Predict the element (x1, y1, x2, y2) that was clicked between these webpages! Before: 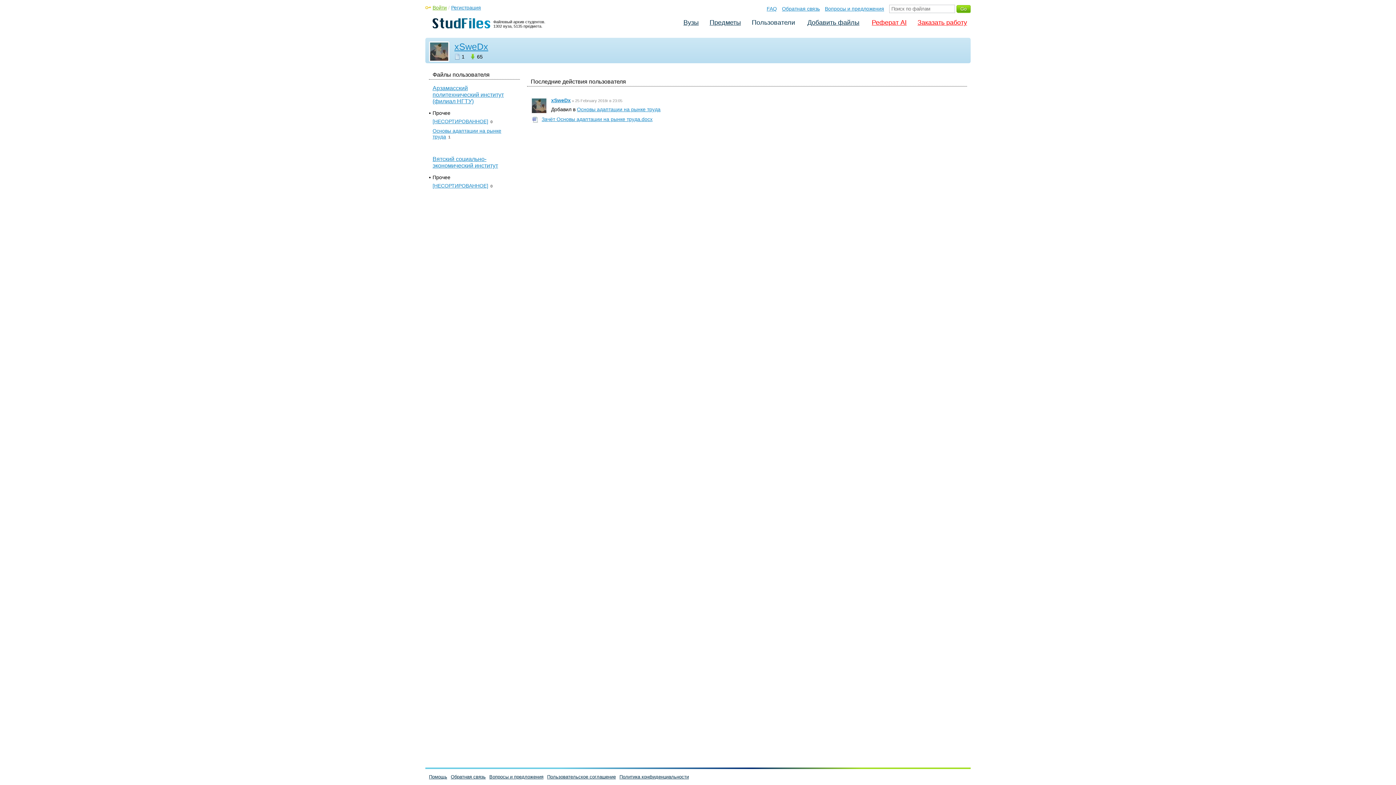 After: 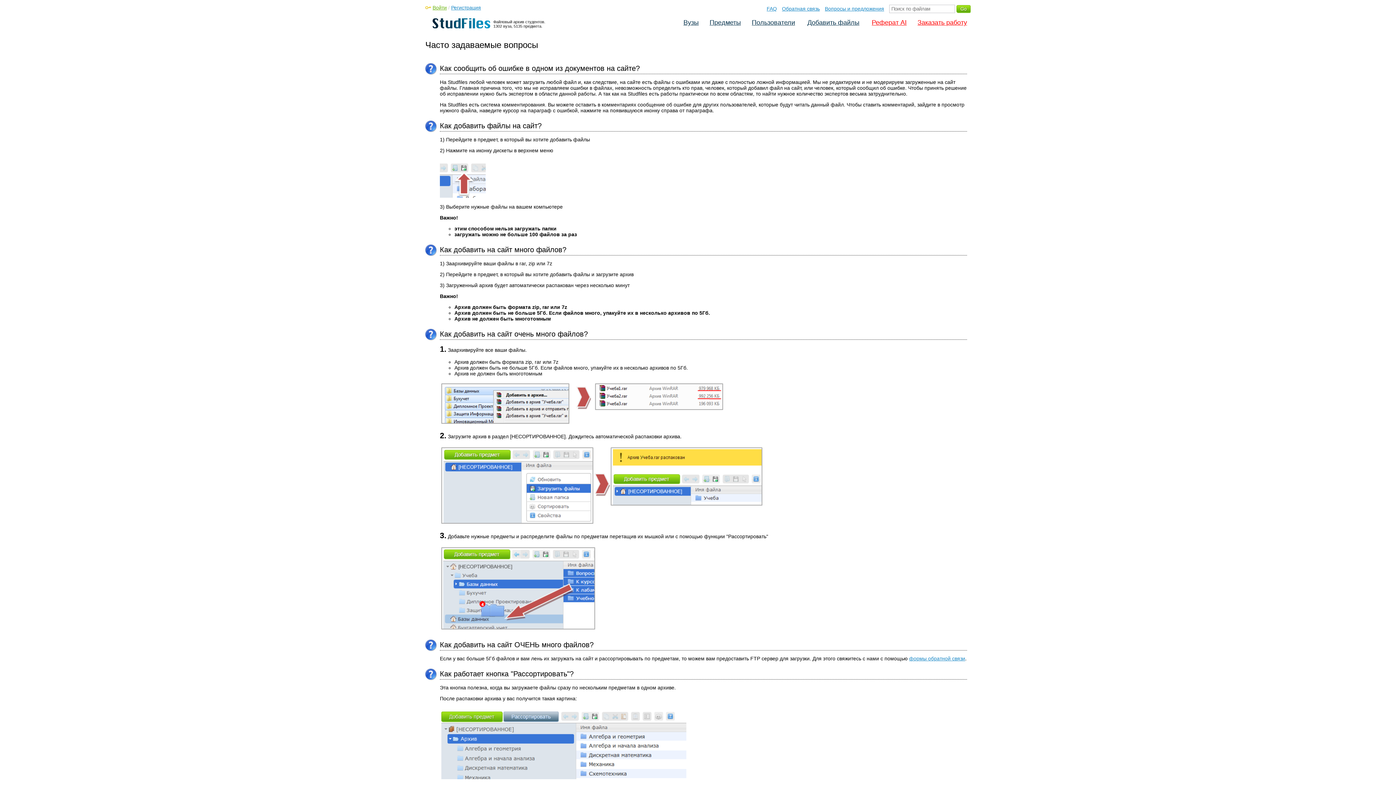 Action: label: FAQ bbox: (766, 5, 780, 11)